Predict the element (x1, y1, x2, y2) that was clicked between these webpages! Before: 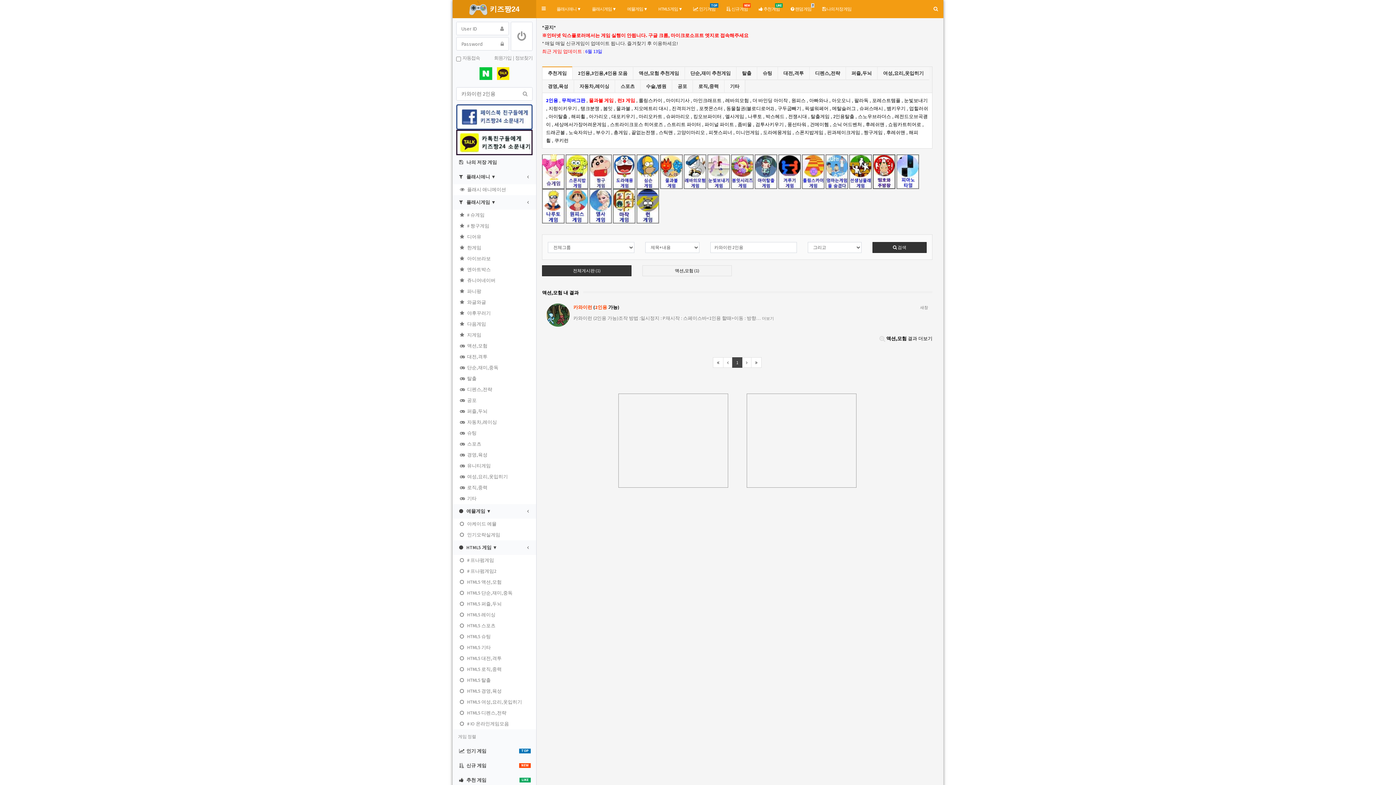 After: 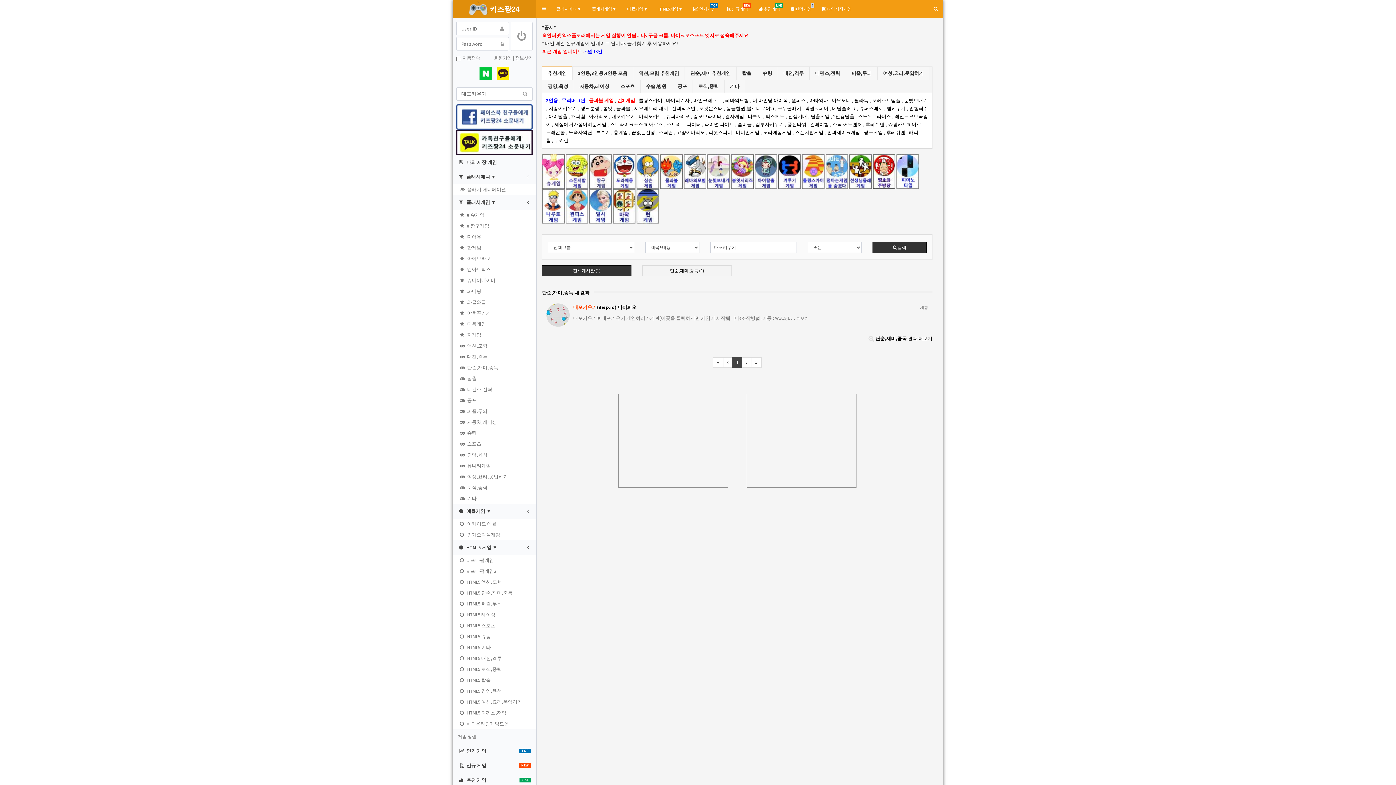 Action: label: 대포키우기 bbox: (611, 113, 635, 119)